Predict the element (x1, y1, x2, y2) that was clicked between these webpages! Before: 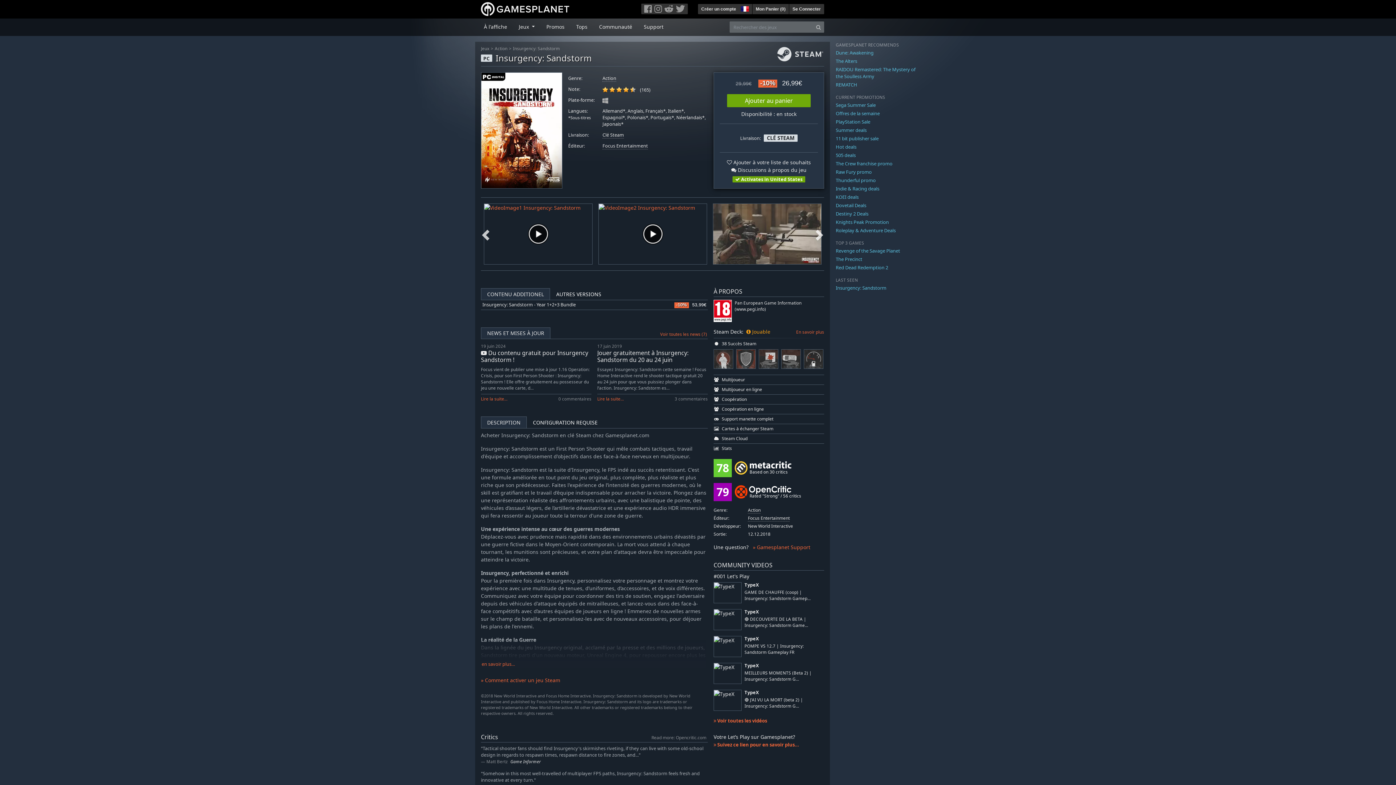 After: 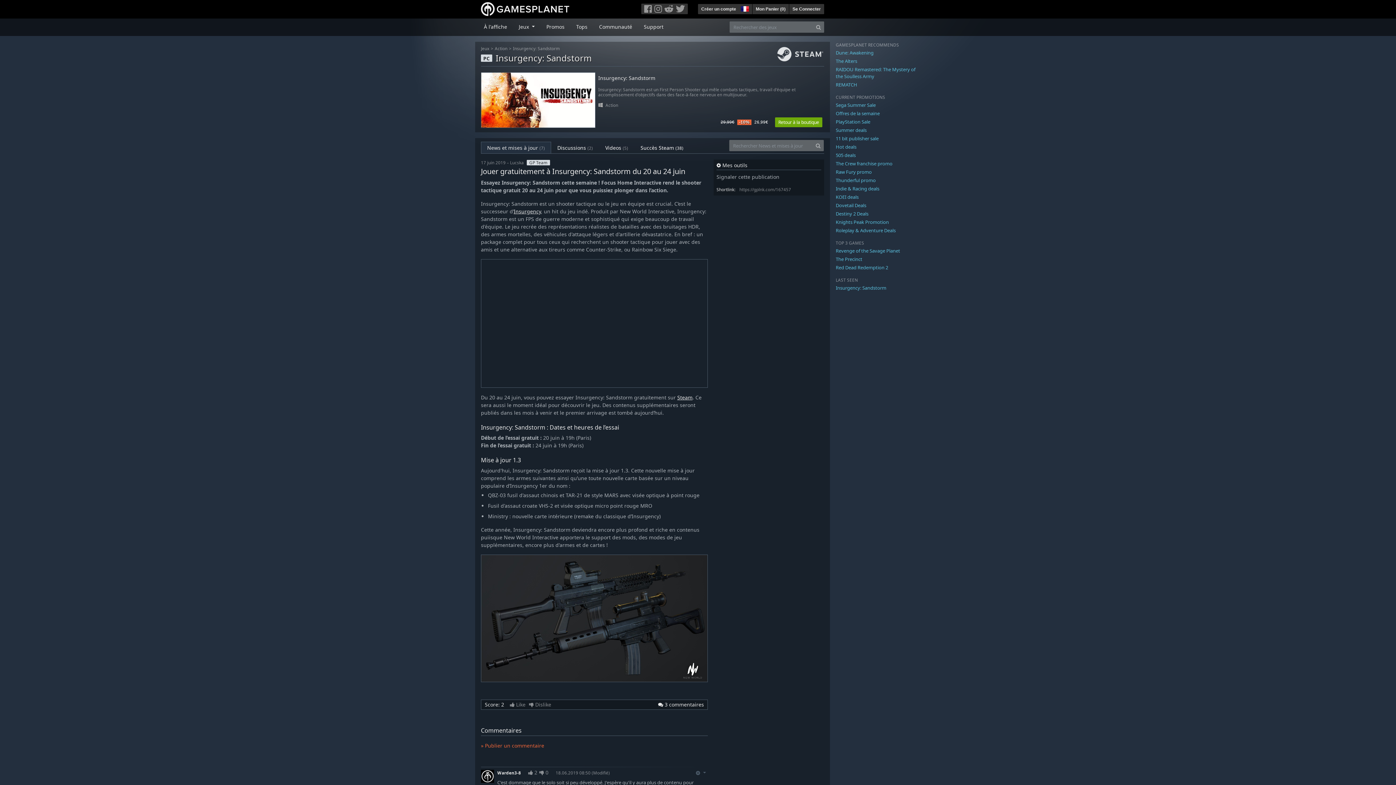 Action: label: Jouer gratuitement à Insurgency: Sandstorm du 20 au 24 juin bbox: (597, 349, 688, 364)